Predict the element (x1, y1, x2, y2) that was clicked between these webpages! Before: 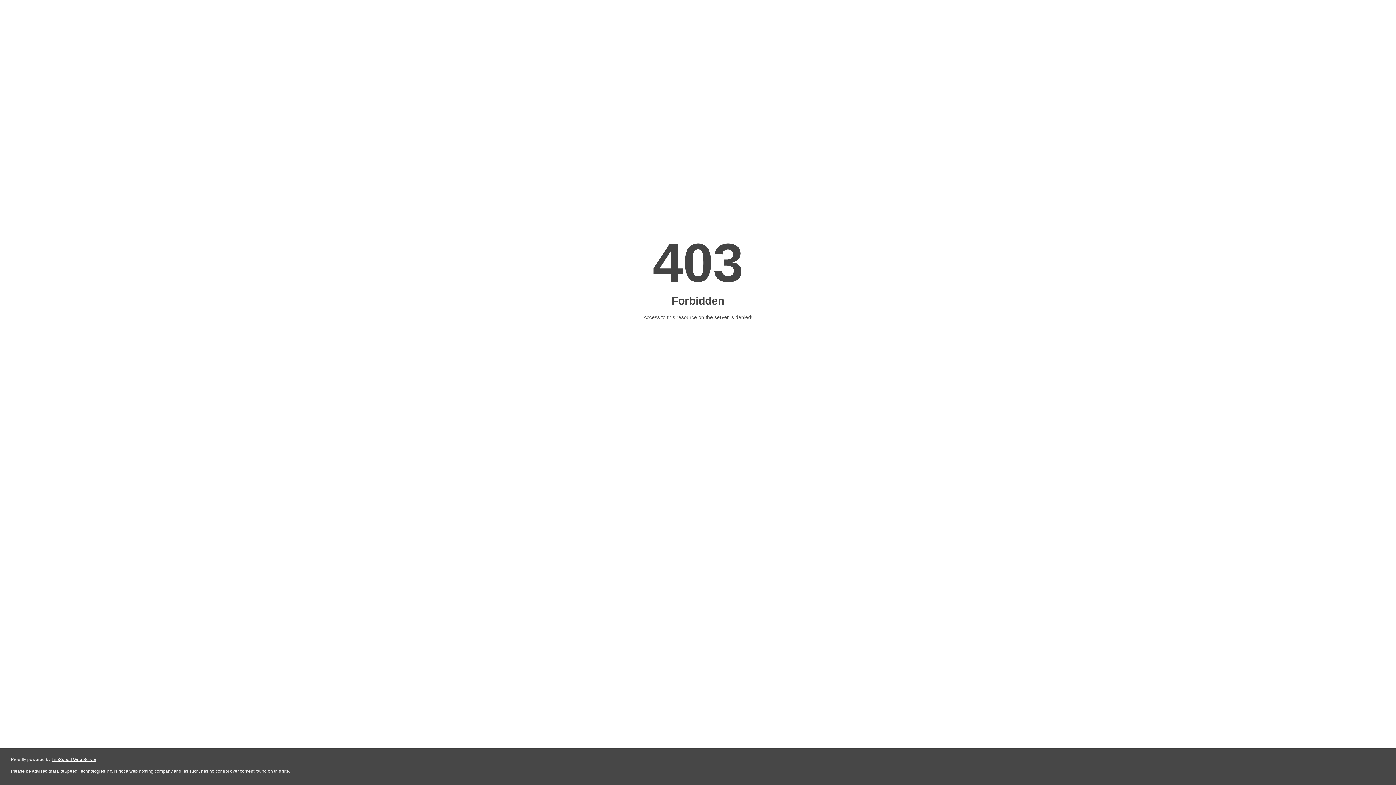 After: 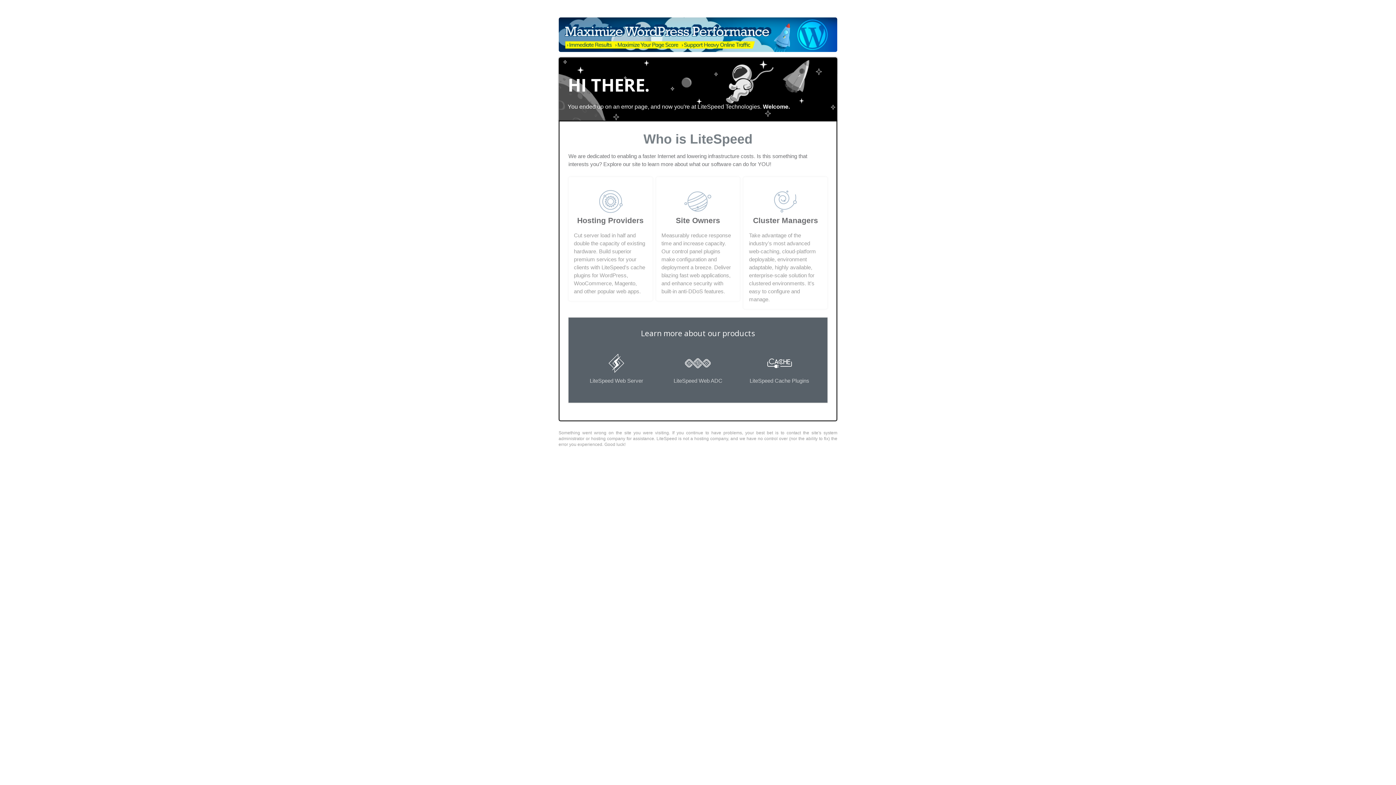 Action: bbox: (51, 757, 96, 762) label: LiteSpeed Web Server